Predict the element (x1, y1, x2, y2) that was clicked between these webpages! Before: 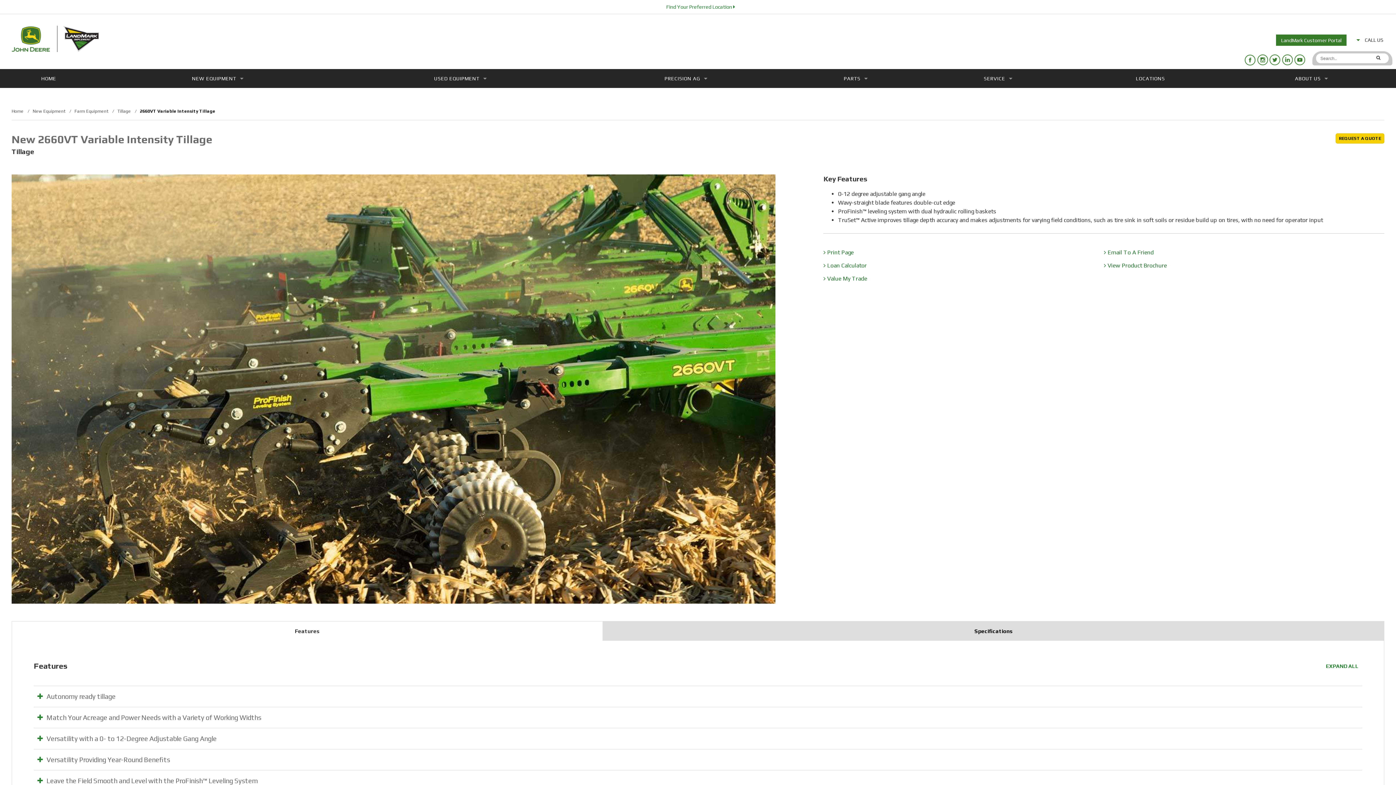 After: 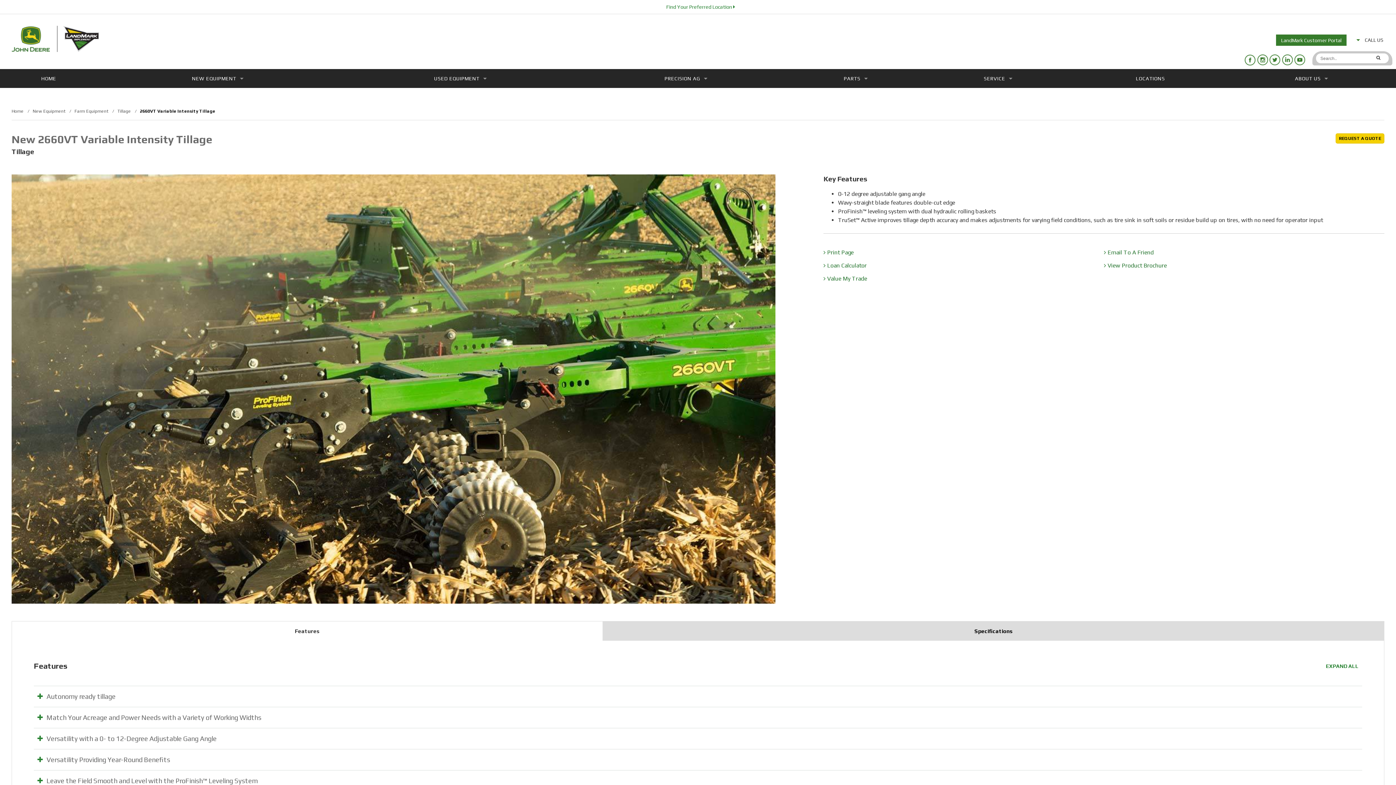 Action: bbox: (11, 621, 602, 641) label: Features